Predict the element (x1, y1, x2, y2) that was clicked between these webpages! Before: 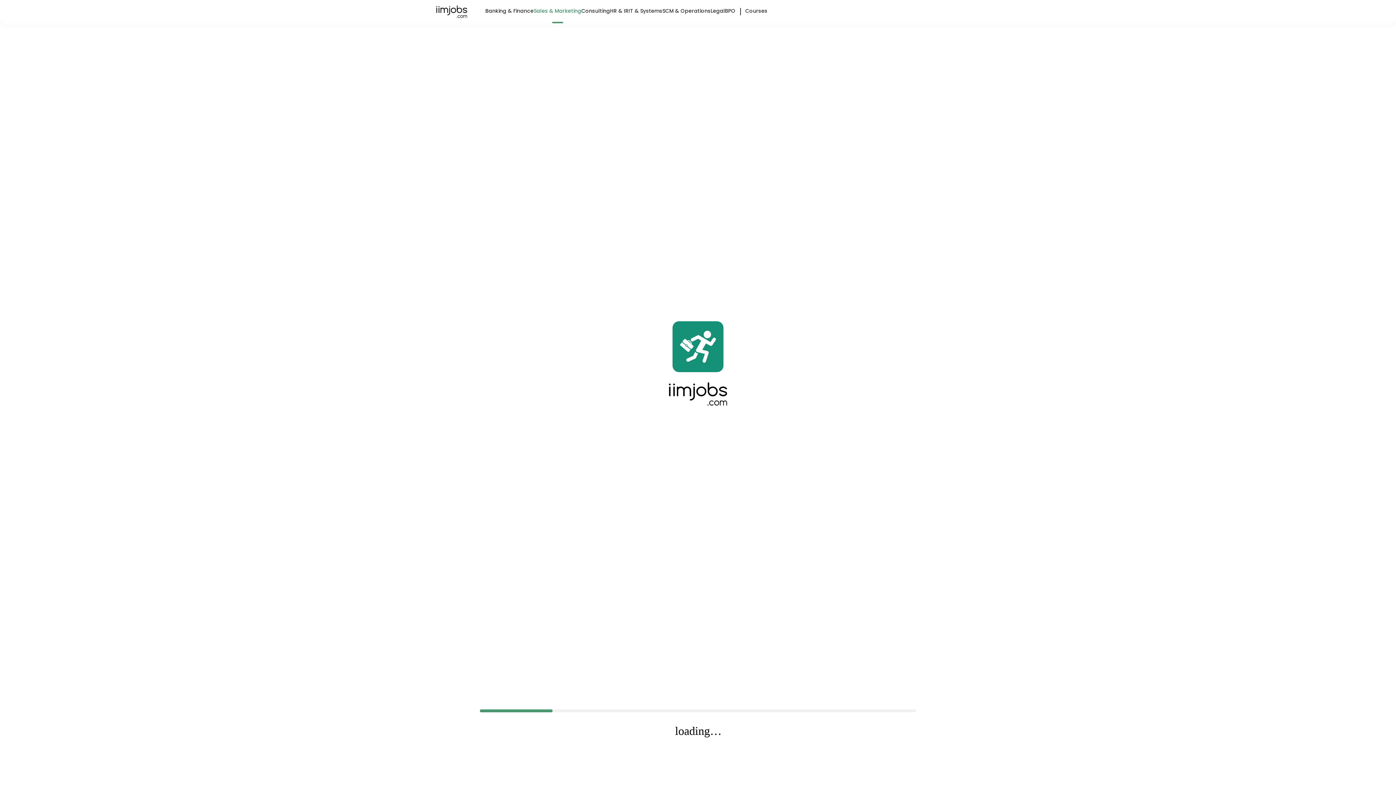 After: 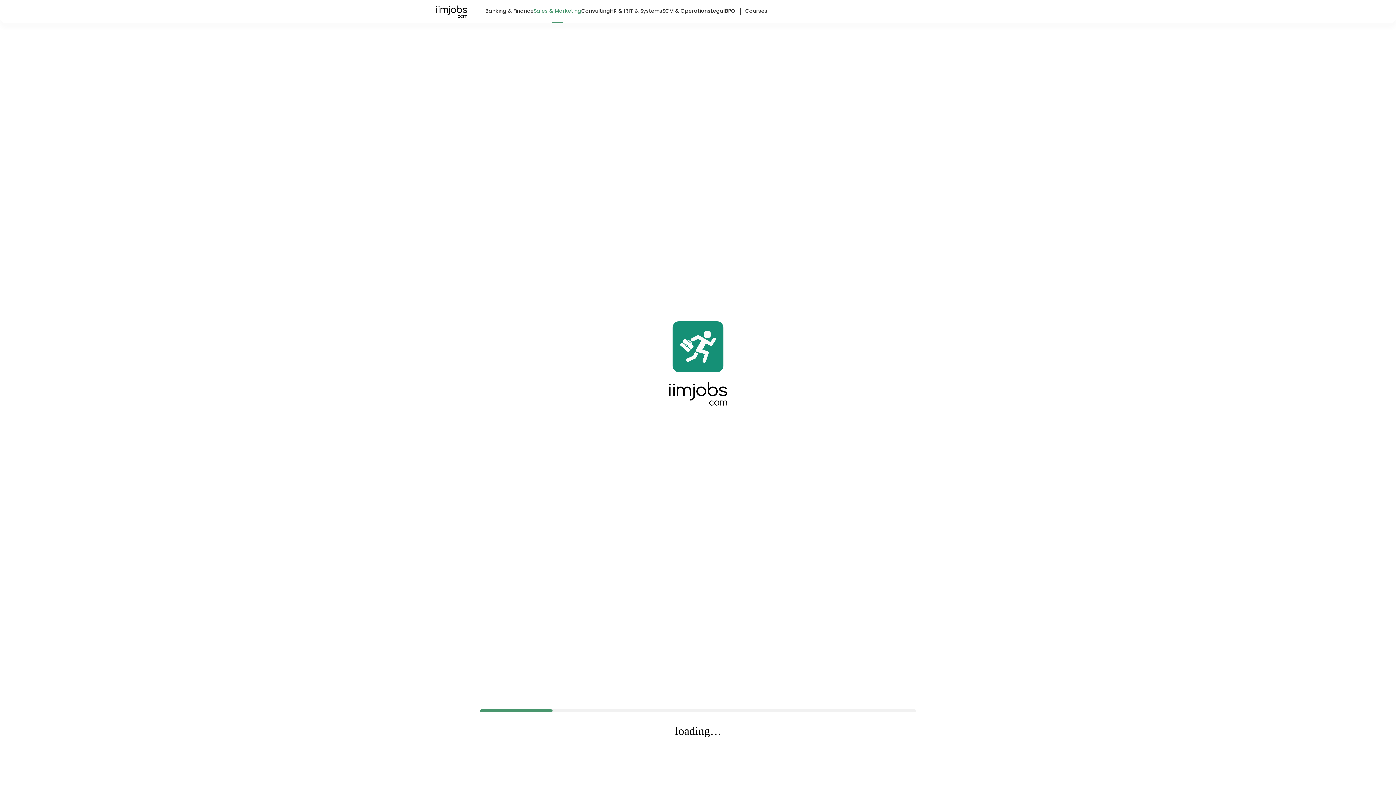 Action: label: Sales & Marketing bbox: (533, 0, 581, 21)